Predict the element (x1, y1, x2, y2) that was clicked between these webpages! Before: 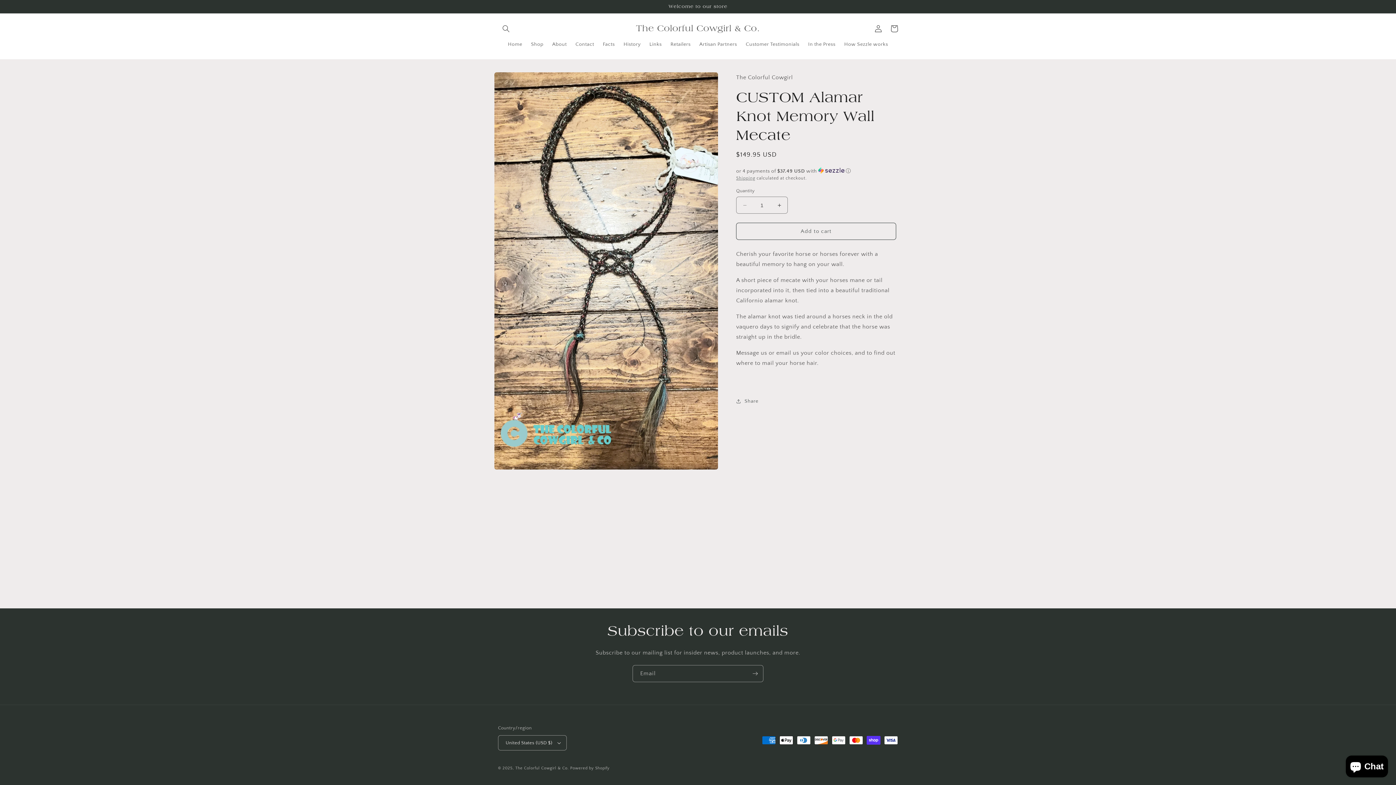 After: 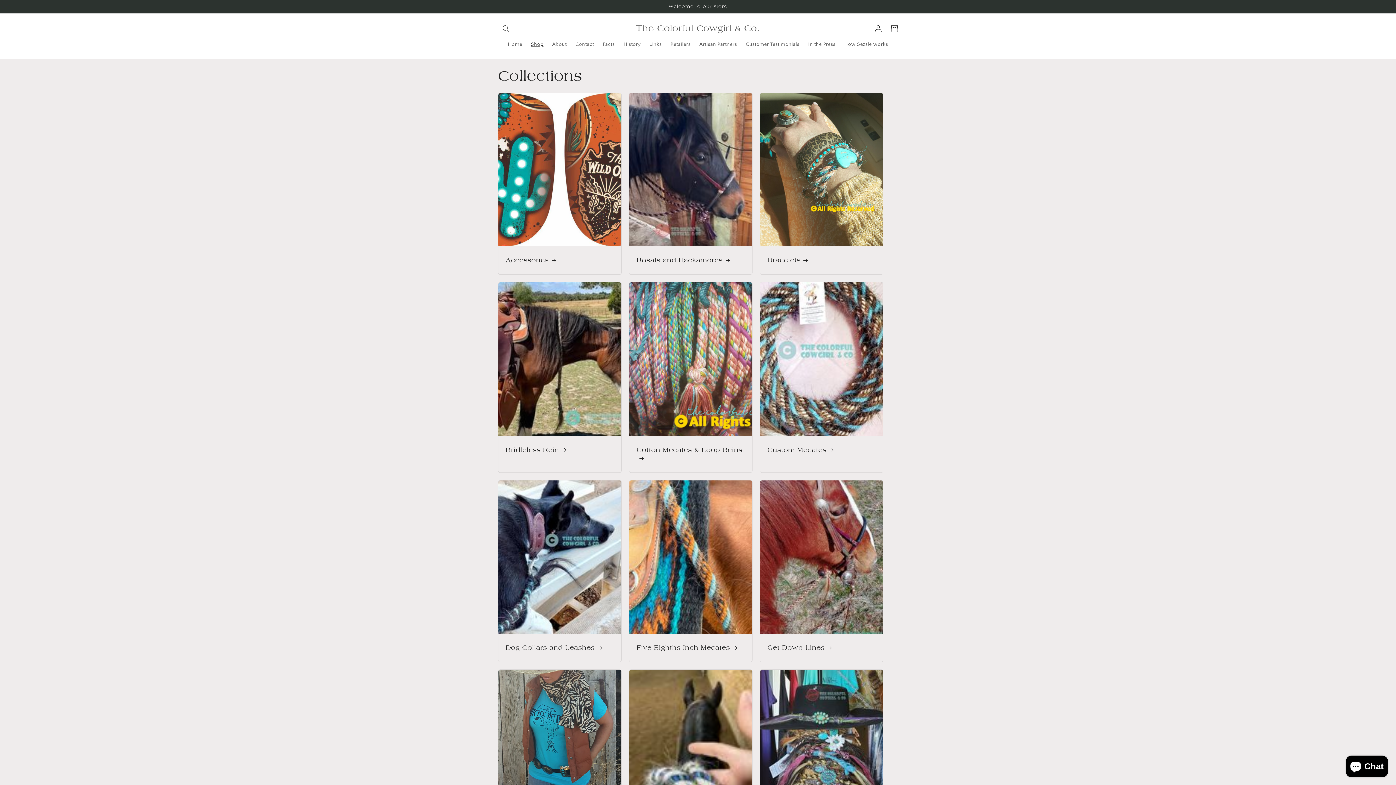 Action: label: Shop bbox: (526, 36, 547, 52)